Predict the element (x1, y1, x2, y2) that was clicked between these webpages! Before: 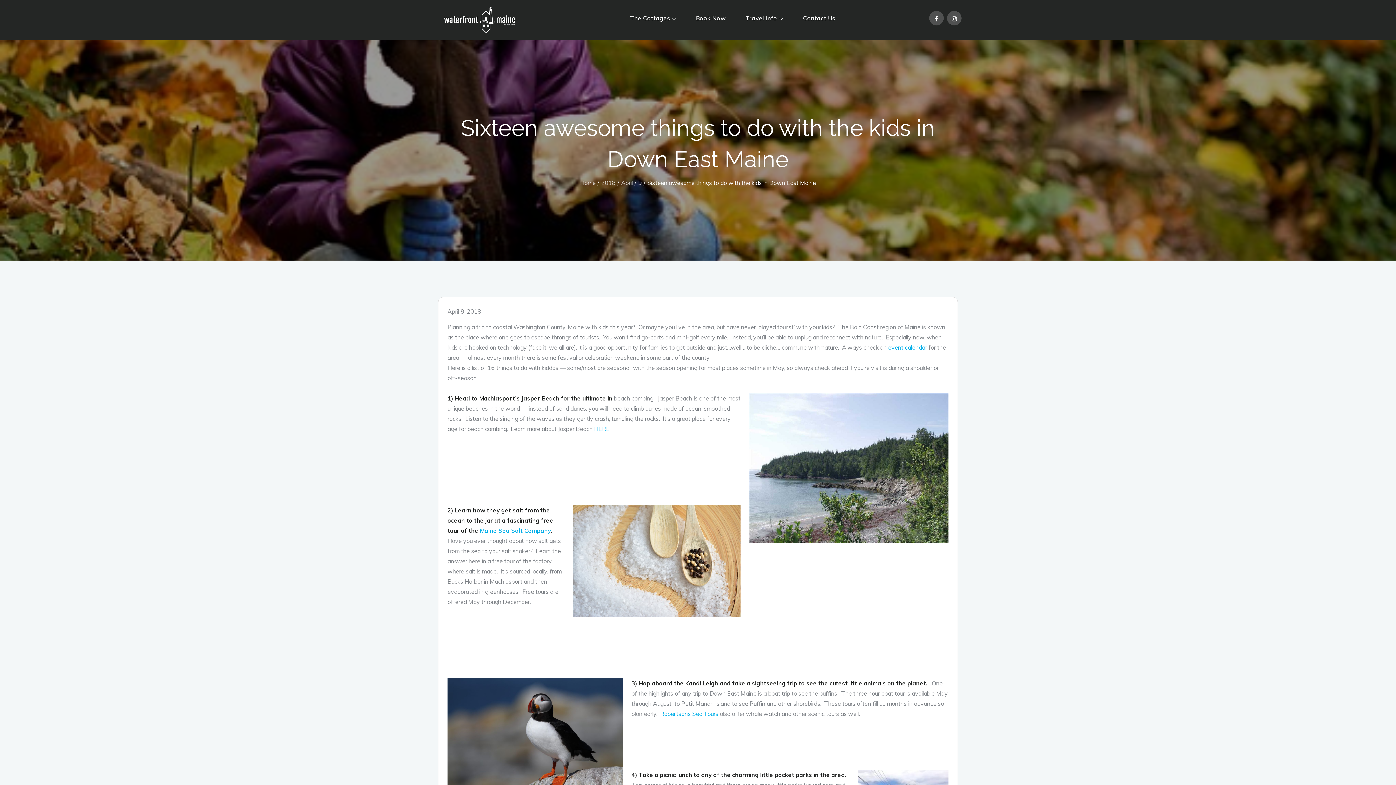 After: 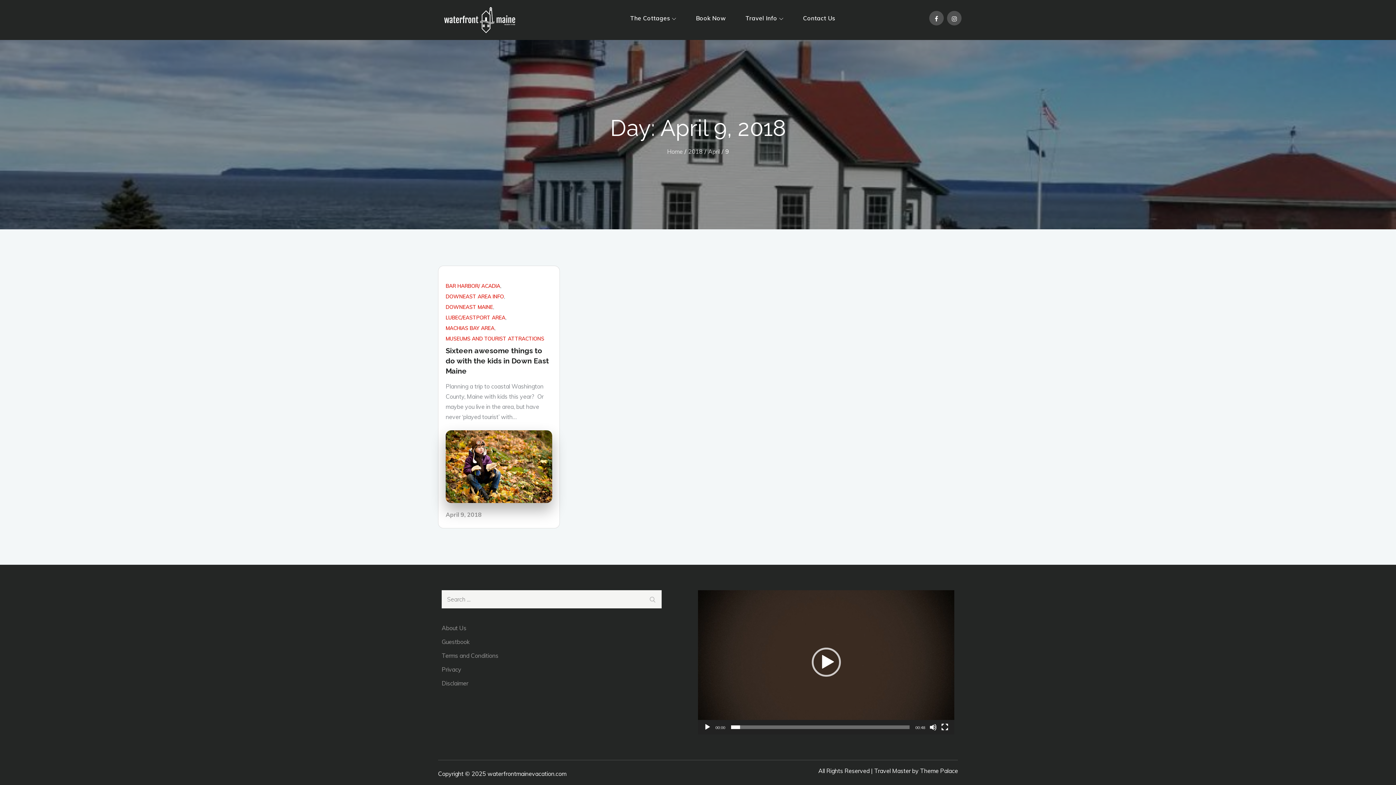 Action: label: 9 bbox: (638, 179, 642, 186)